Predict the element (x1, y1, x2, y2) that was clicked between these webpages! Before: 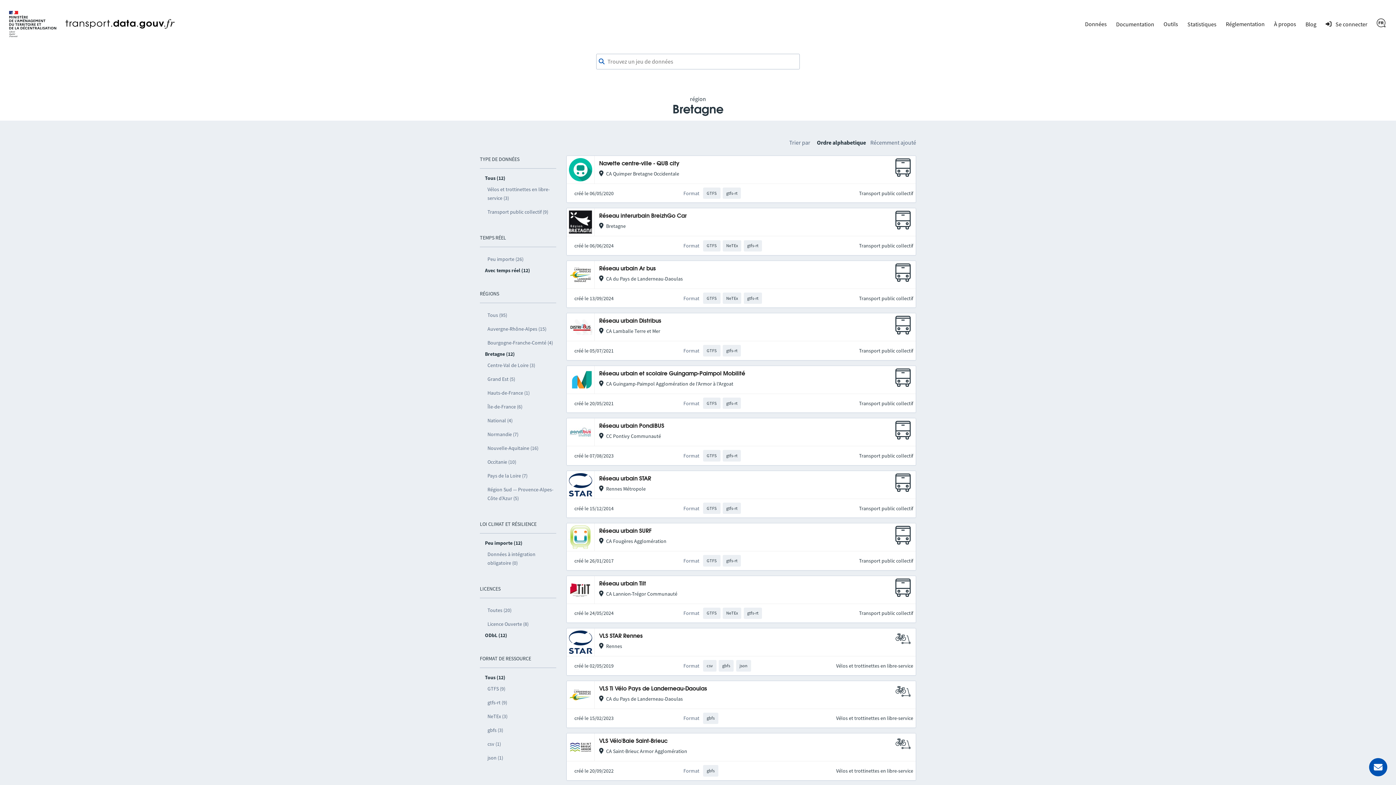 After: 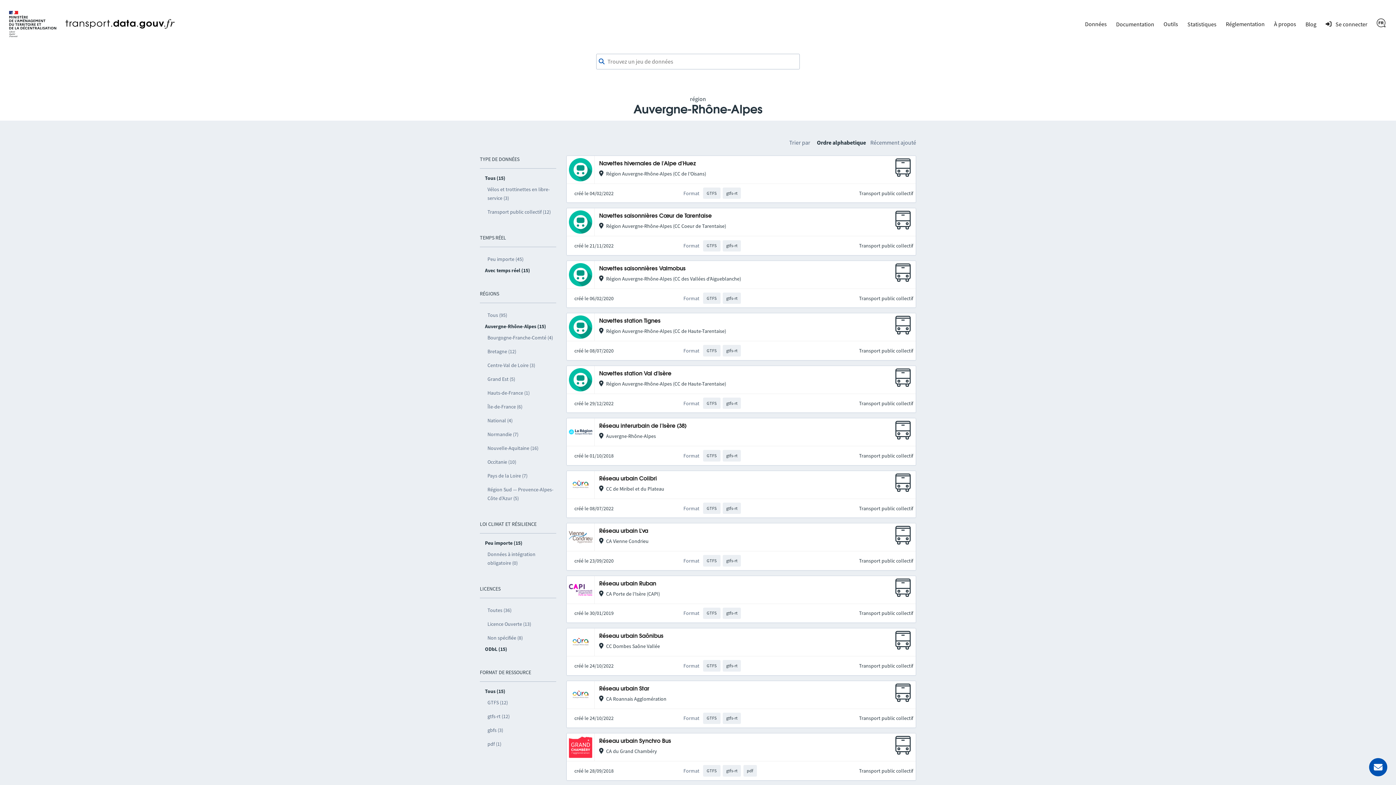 Action: bbox: (485, 322, 556, 336) label: Auvergne-Rhône-Alpes (15)